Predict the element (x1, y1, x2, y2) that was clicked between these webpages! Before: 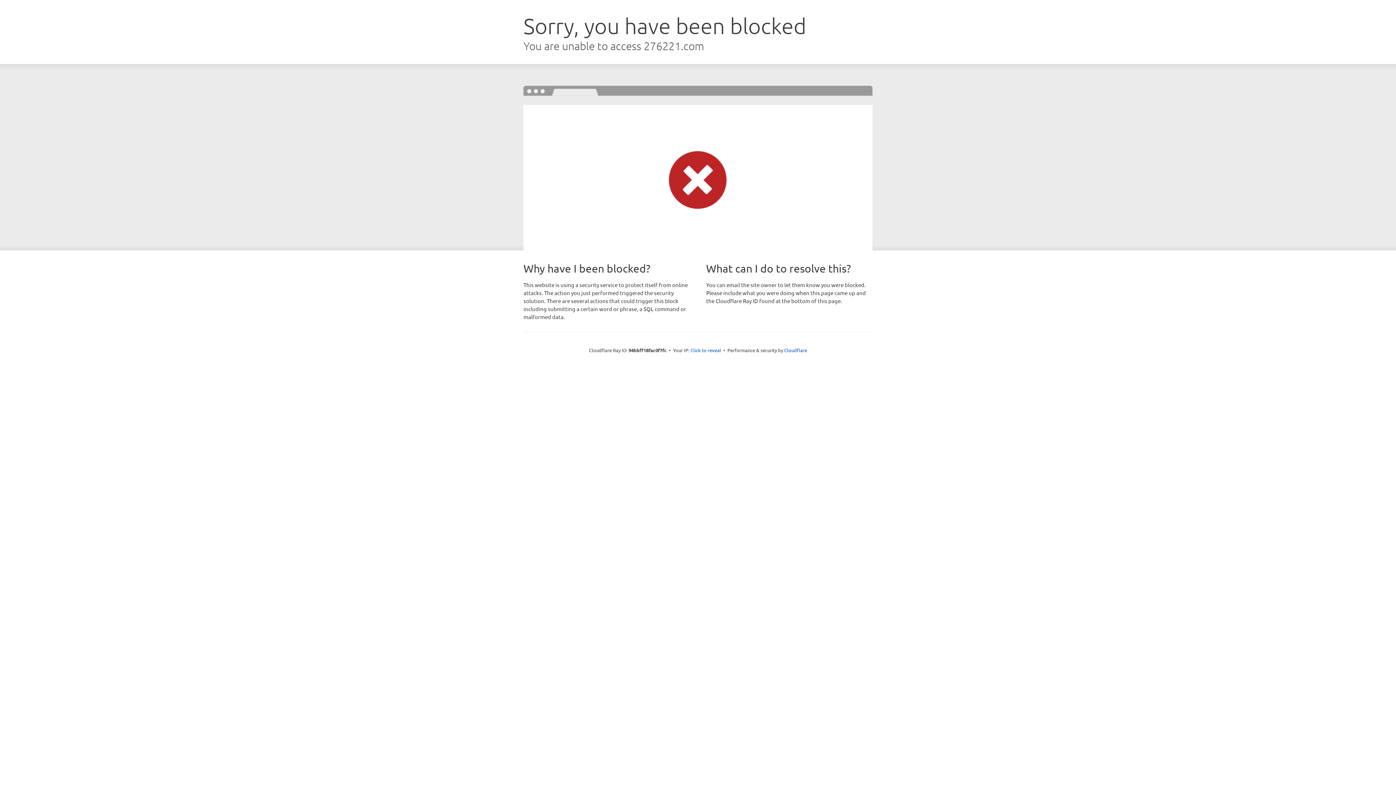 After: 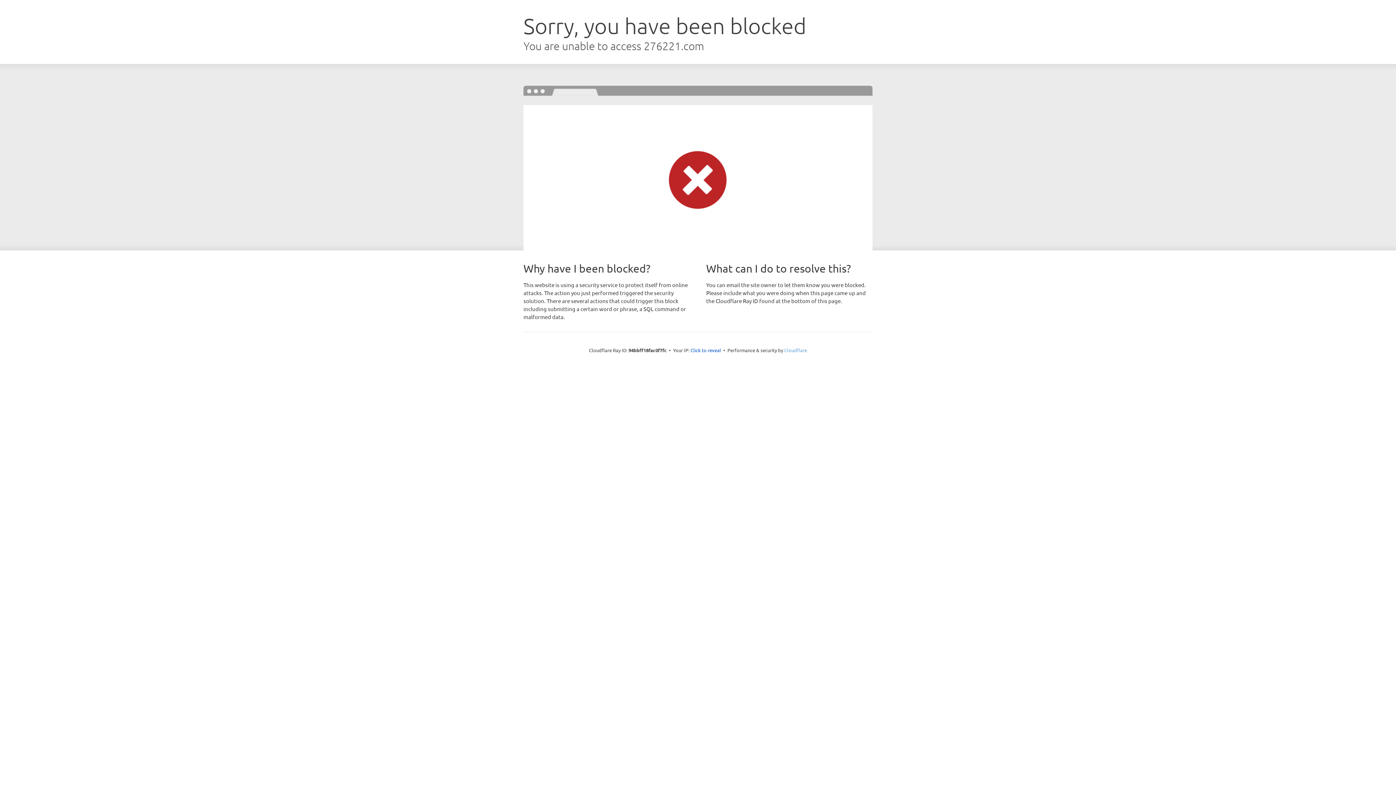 Action: bbox: (784, 347, 807, 353) label: Cloudflare